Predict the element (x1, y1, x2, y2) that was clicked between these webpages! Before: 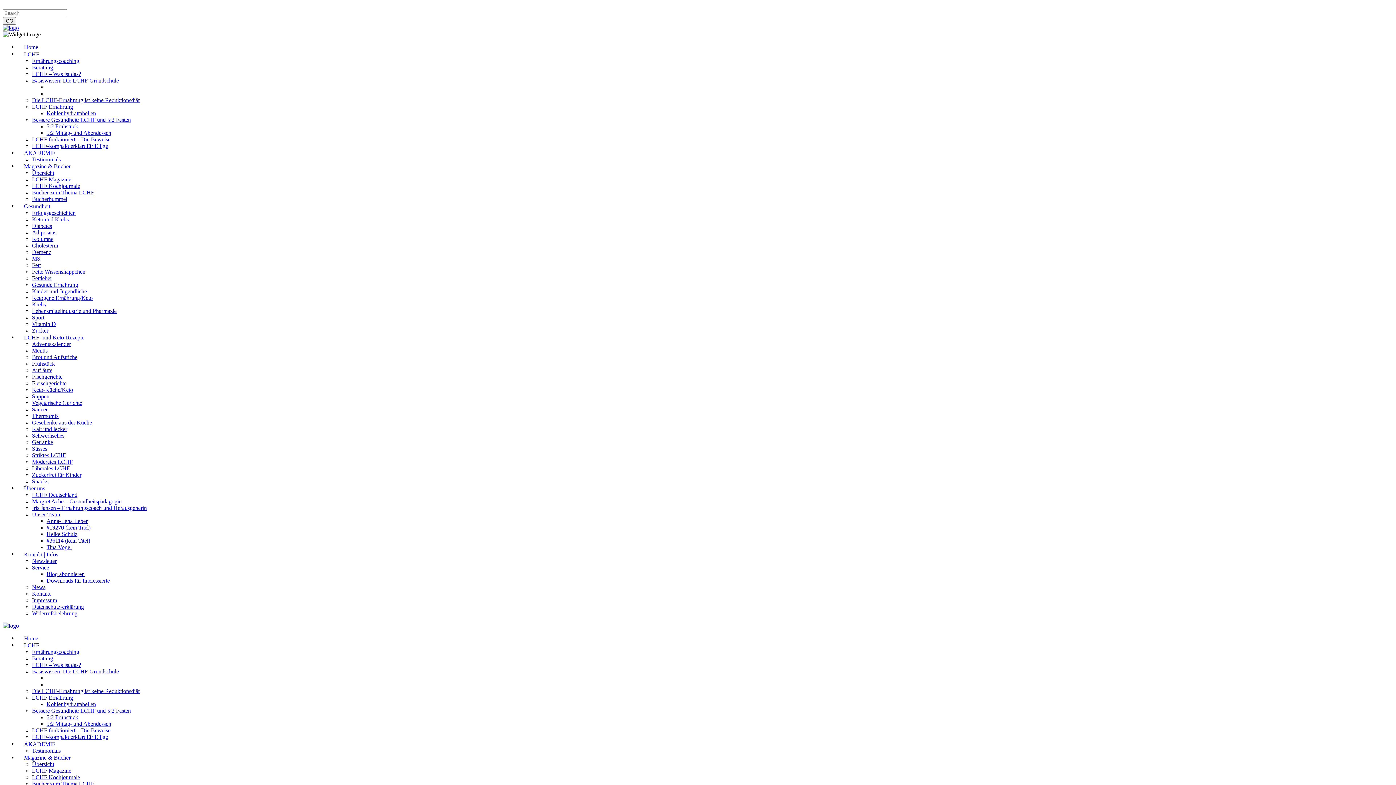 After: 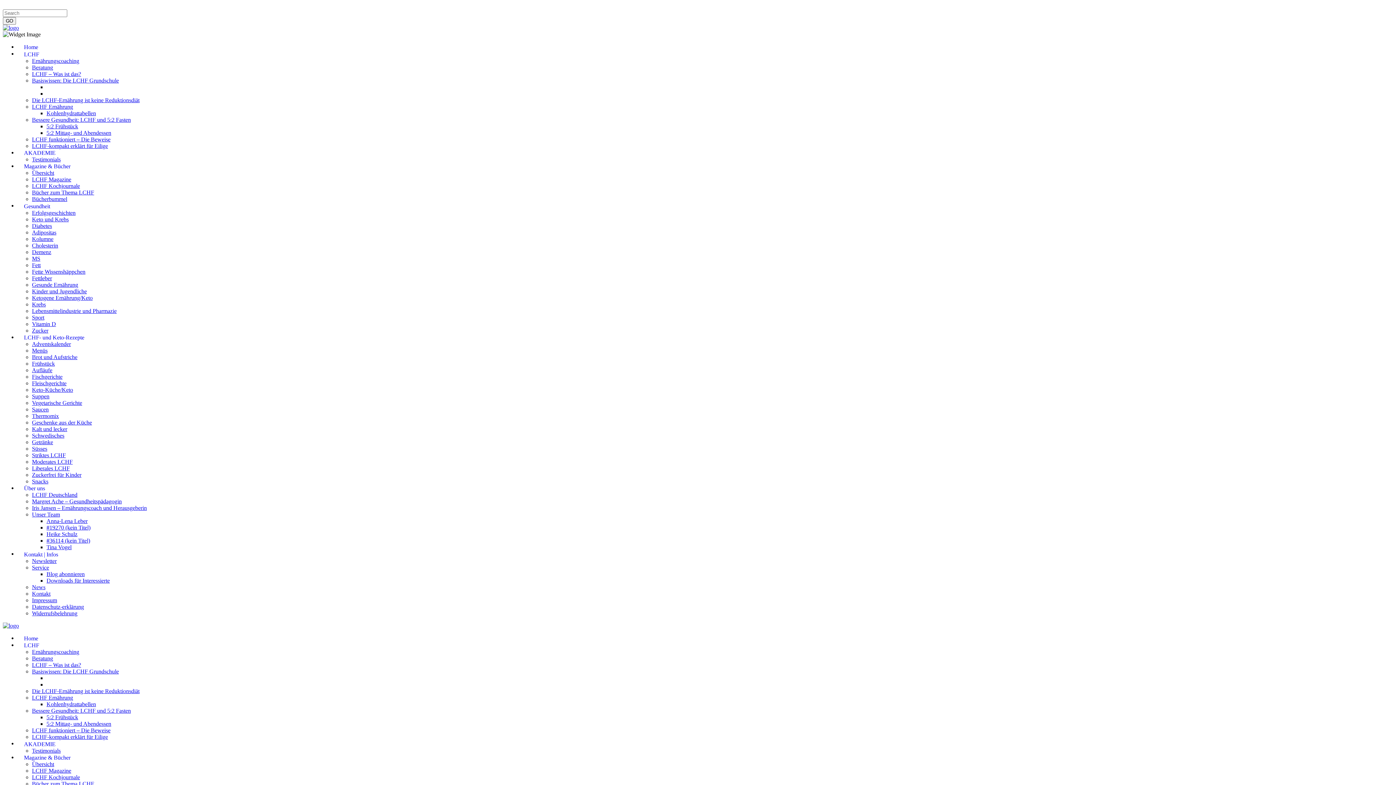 Action: bbox: (17, 334, 90, 340) label: LCHF- und Keto-Rezepte